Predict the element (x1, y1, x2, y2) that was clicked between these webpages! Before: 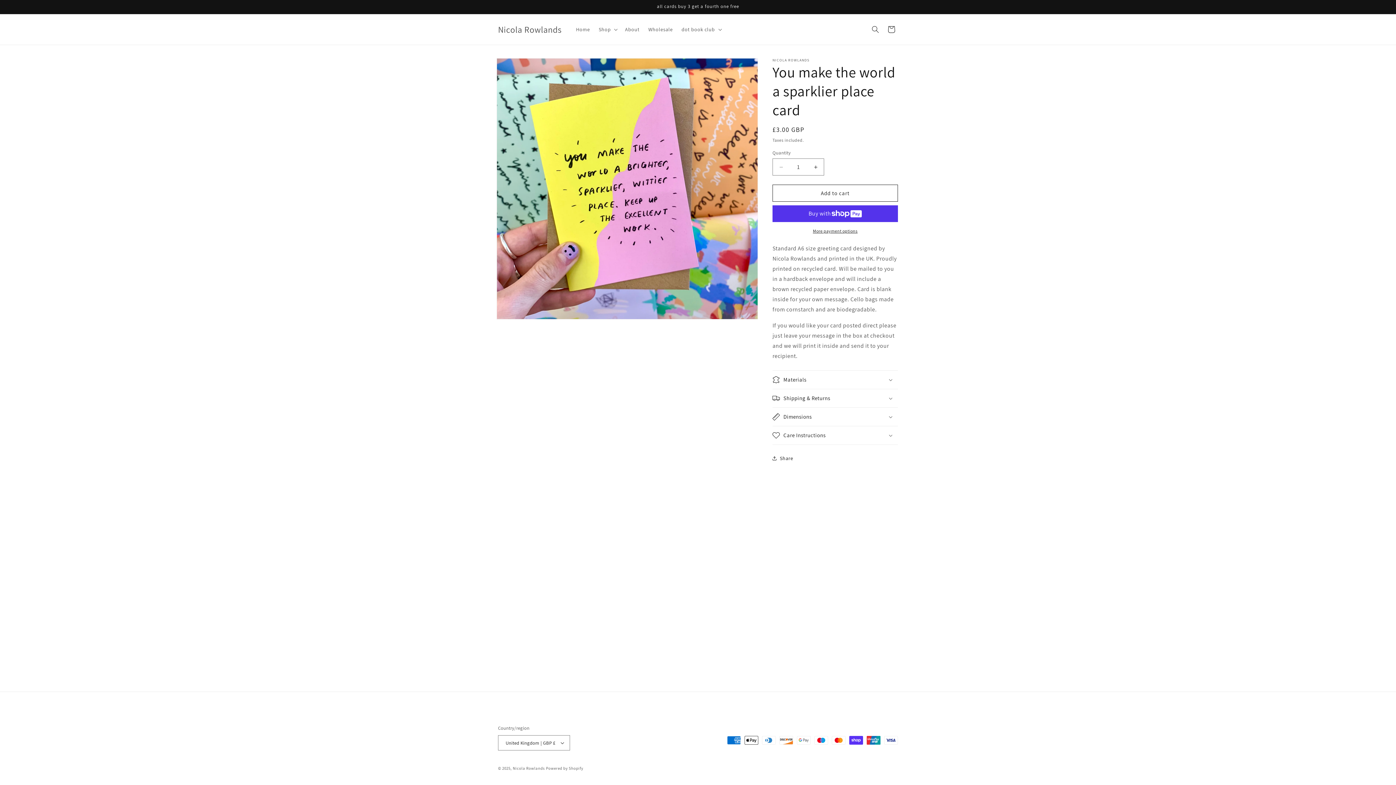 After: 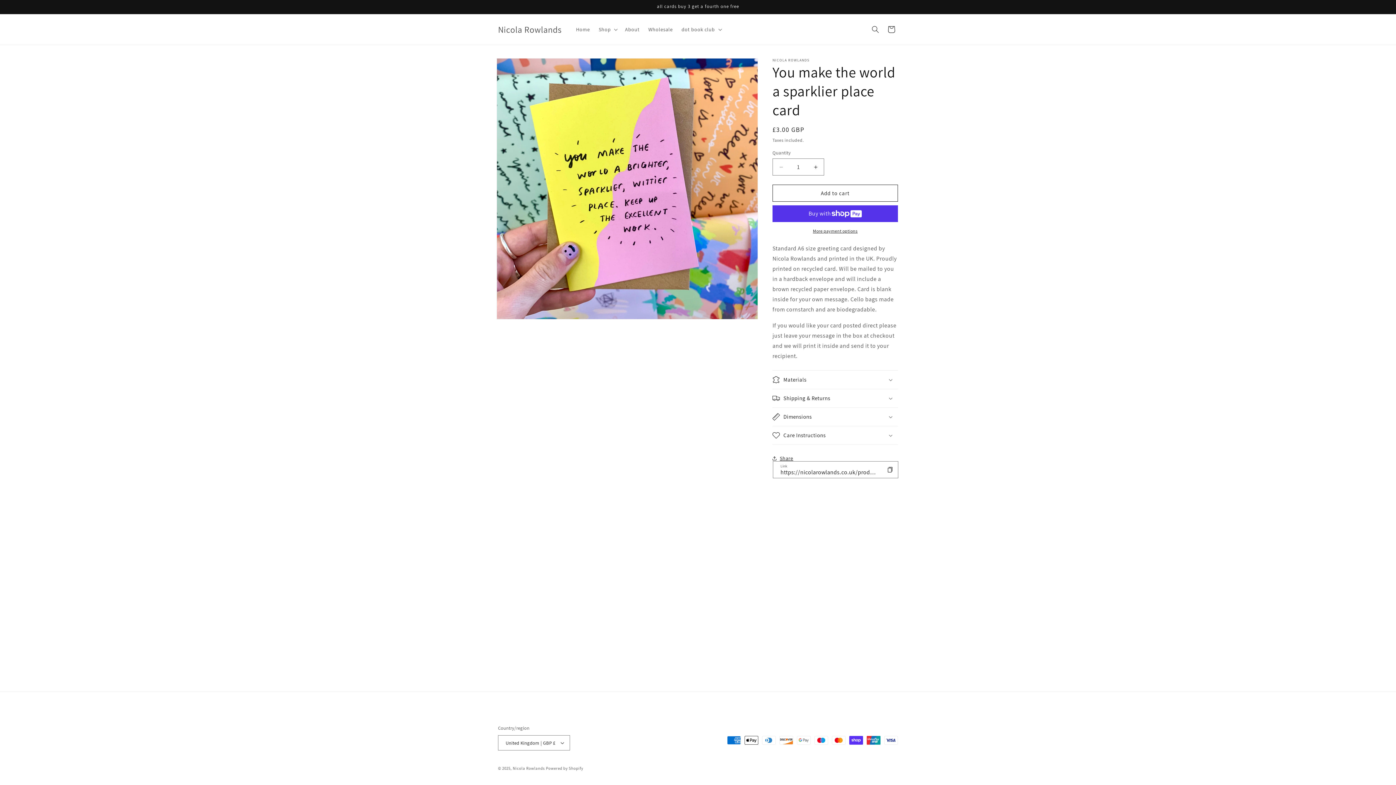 Action: label: Share bbox: (772, 450, 793, 466)